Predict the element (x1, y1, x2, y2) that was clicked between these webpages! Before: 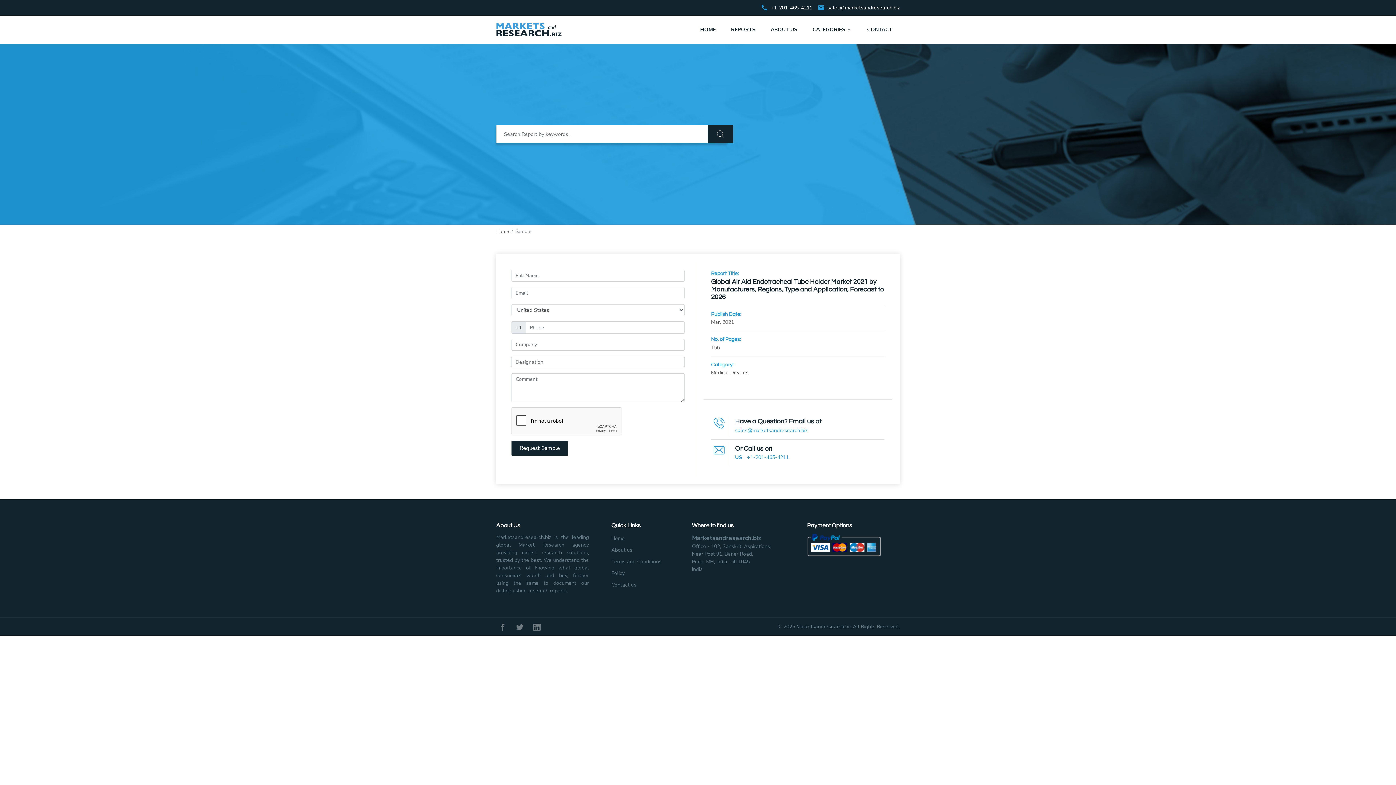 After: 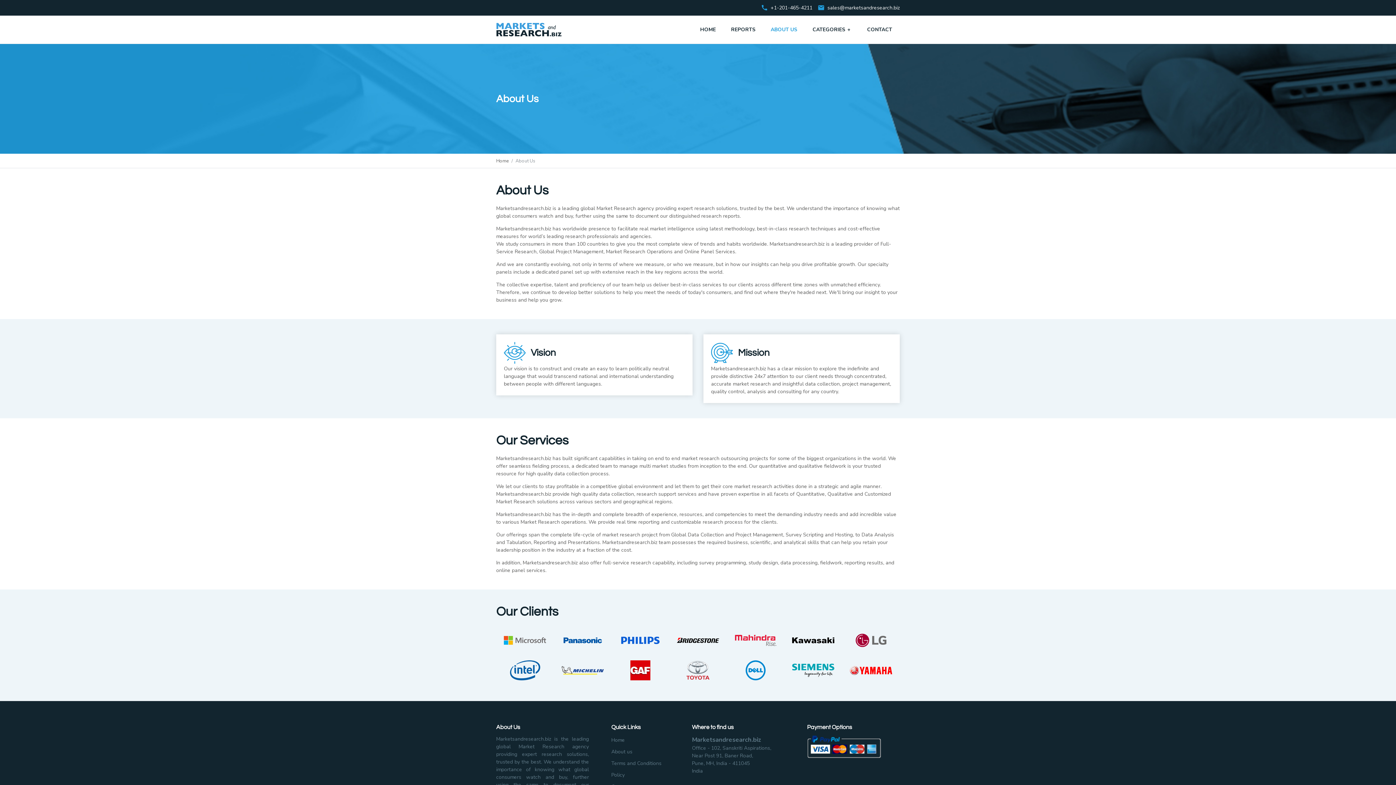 Action: bbox: (763, 15, 805, 43) label: ABOUT US